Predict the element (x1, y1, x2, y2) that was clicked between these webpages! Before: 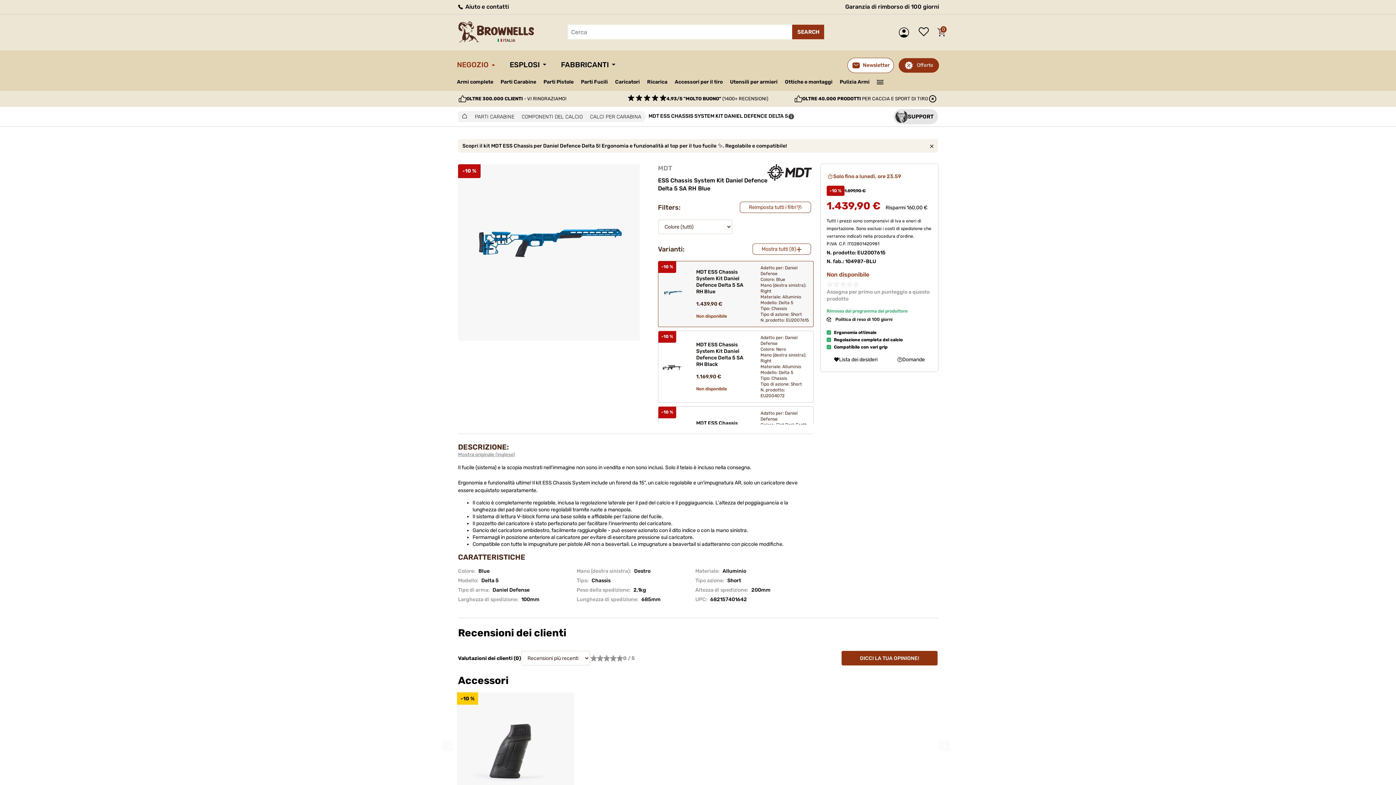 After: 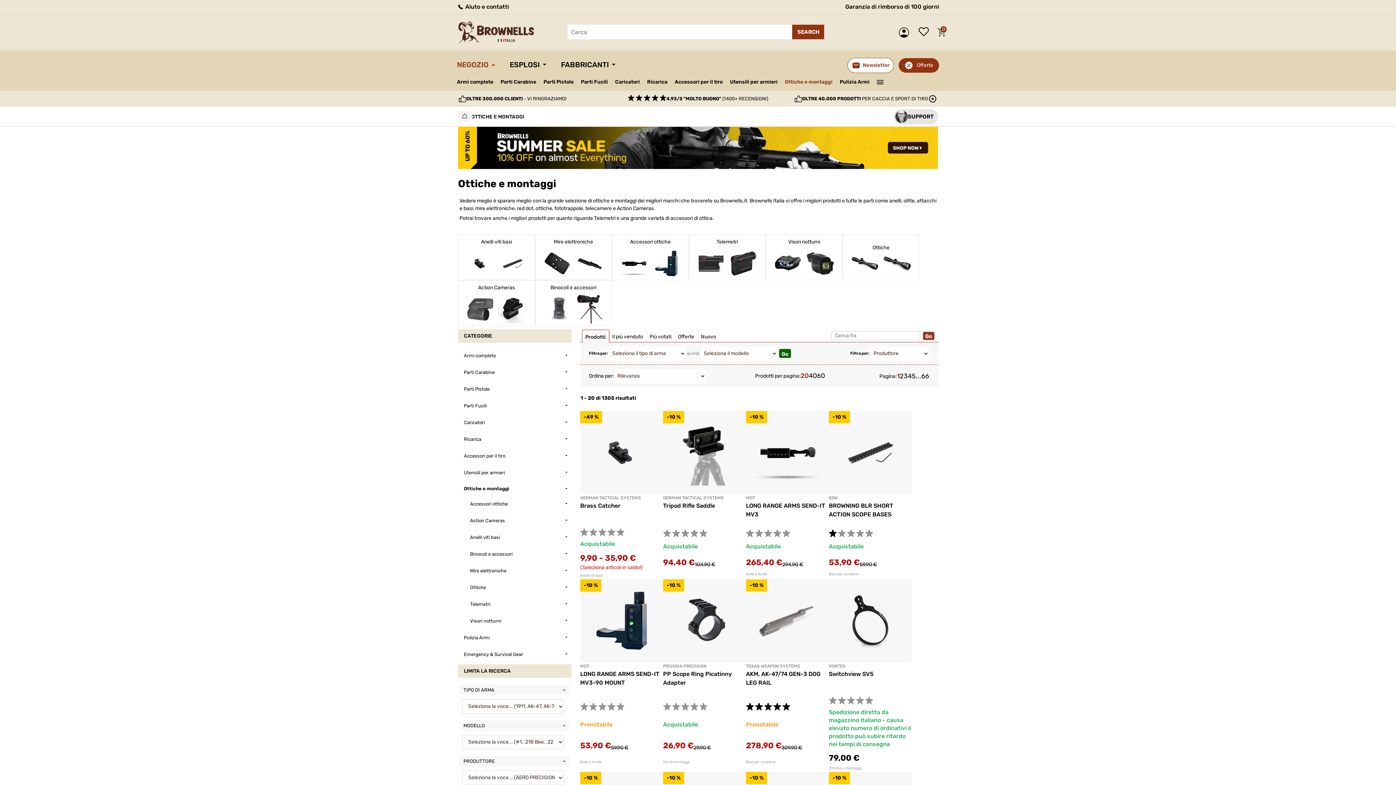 Action: label: Ottiche e montaggi bbox: (785, 76, 834, 87)